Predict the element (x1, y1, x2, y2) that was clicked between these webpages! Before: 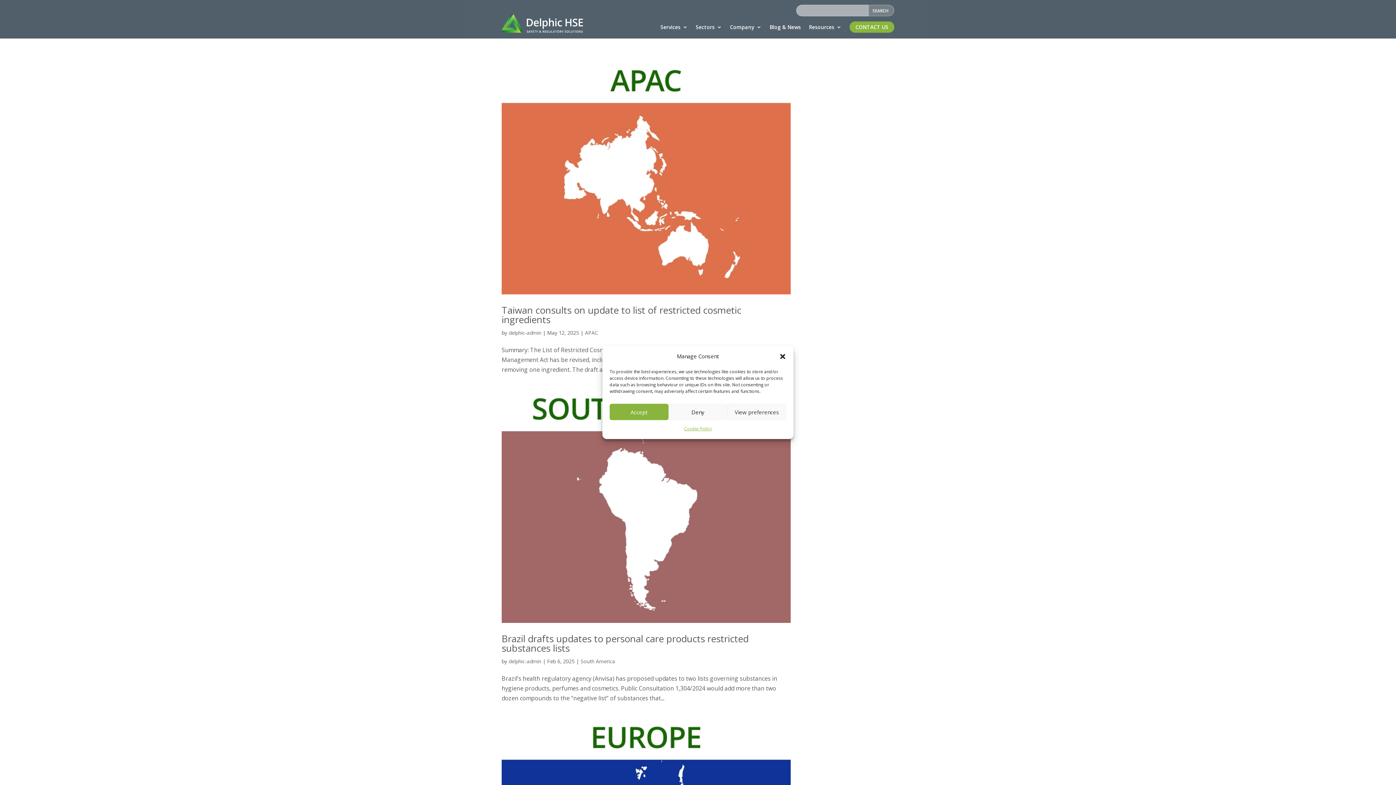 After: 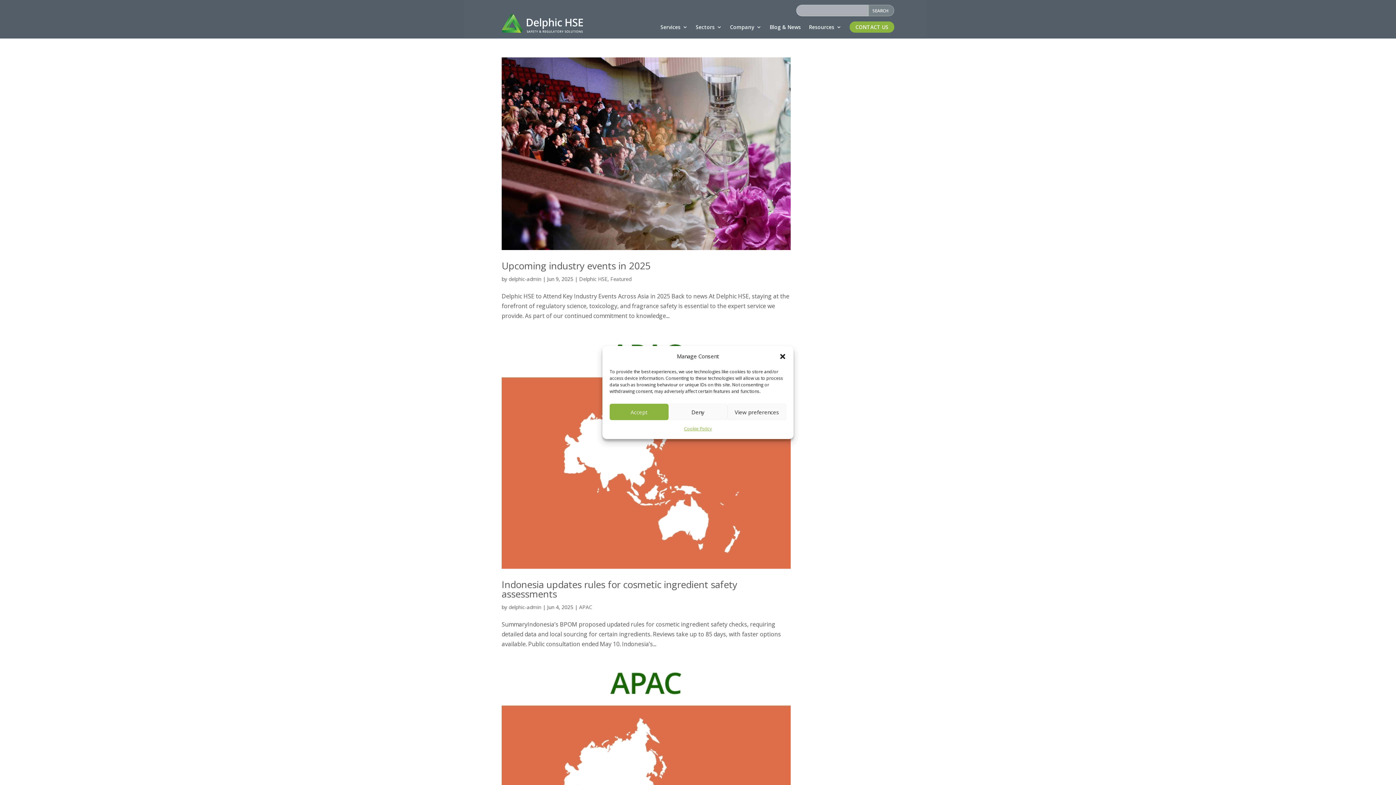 Action: bbox: (508, 329, 541, 336) label: delphic-admin